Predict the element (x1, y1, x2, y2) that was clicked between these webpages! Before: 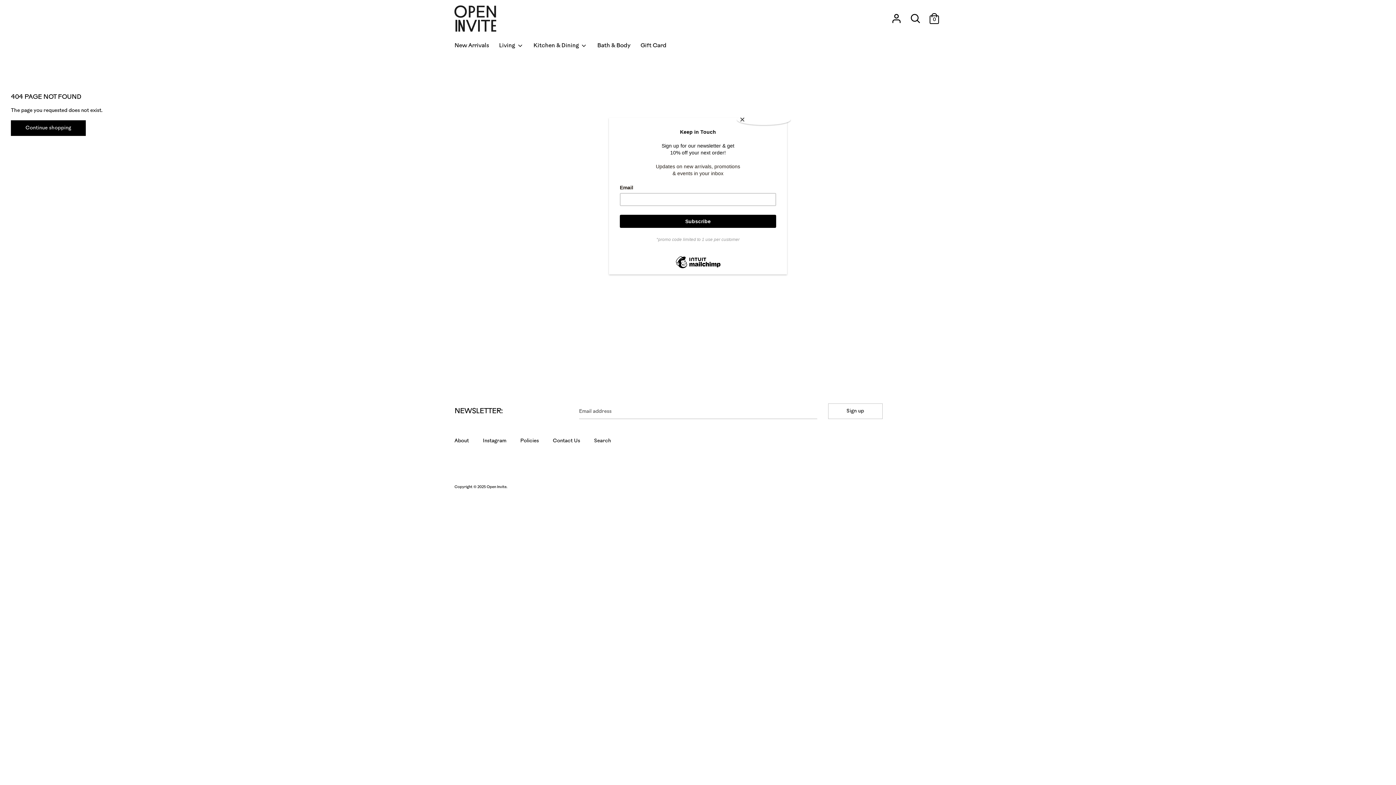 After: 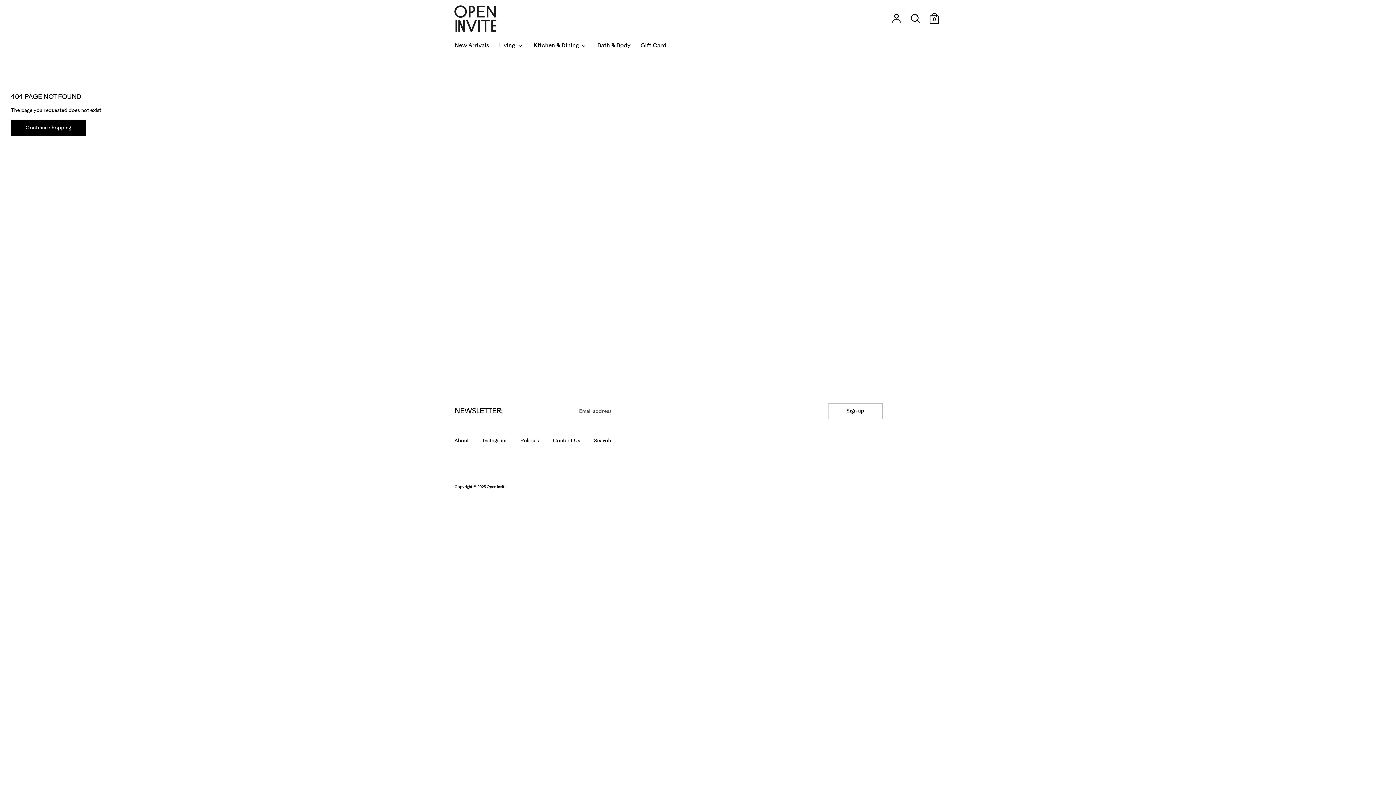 Action: bbox: (737, 114, 790, 125) label: Close